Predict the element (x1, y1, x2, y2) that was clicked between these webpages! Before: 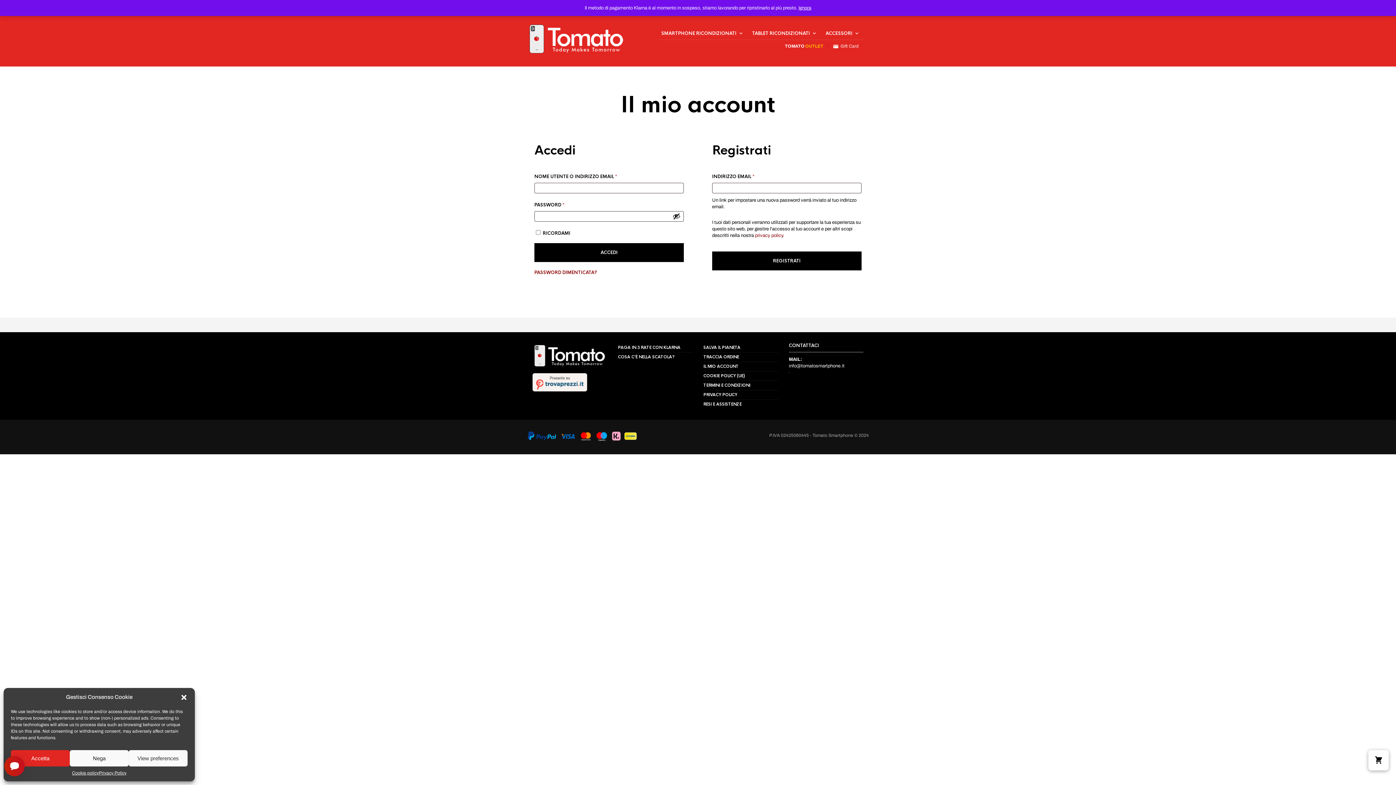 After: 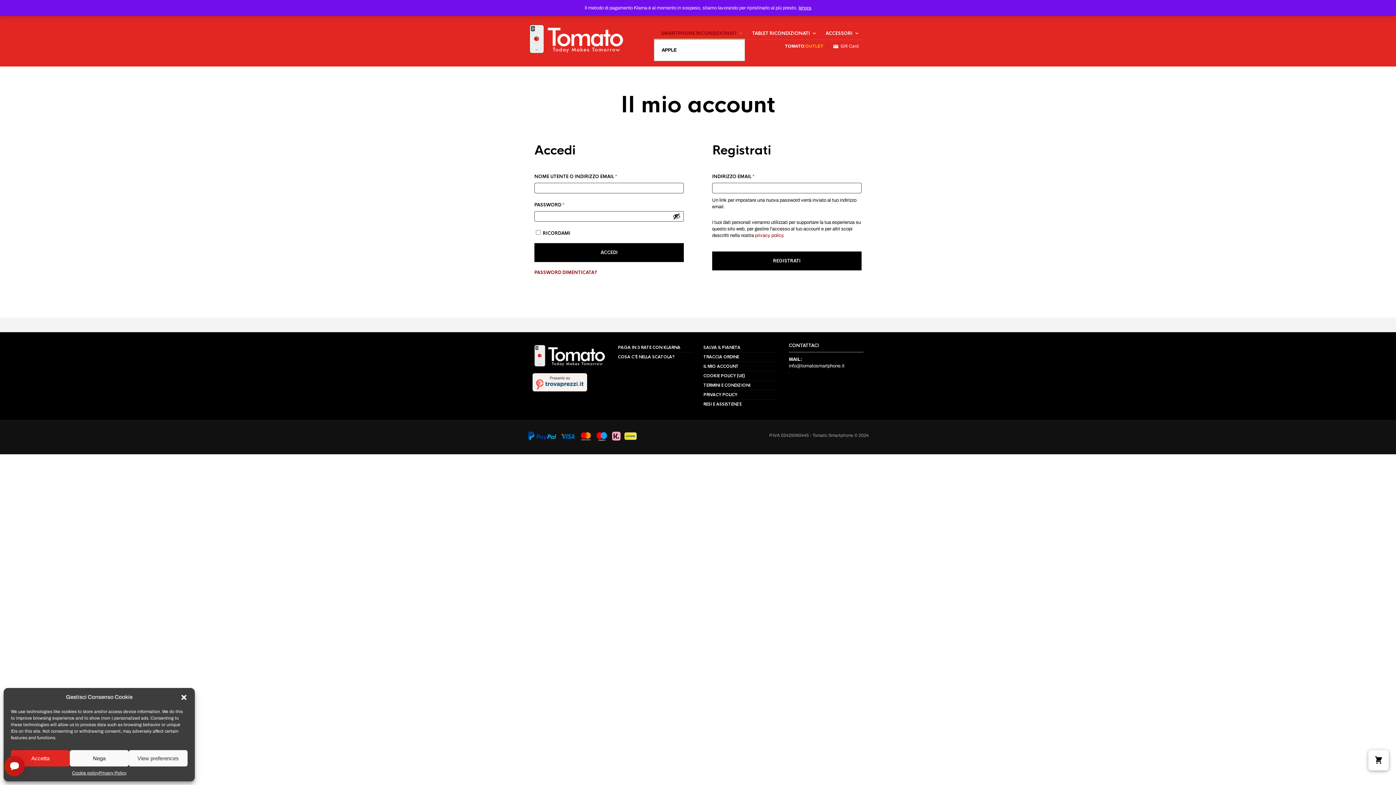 Action: label: SMARTPHONE RICONDIZIONATI bbox: (657, 27, 744, 39)